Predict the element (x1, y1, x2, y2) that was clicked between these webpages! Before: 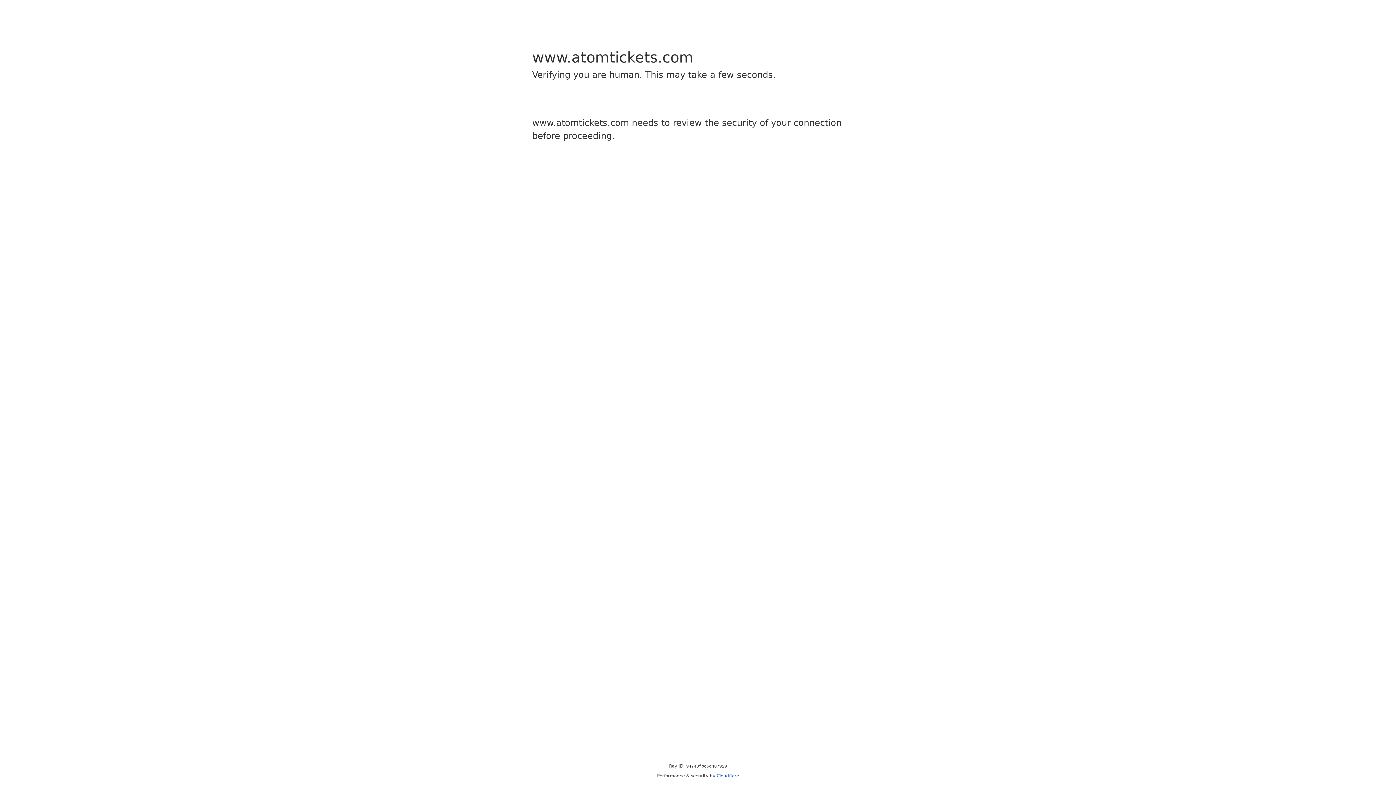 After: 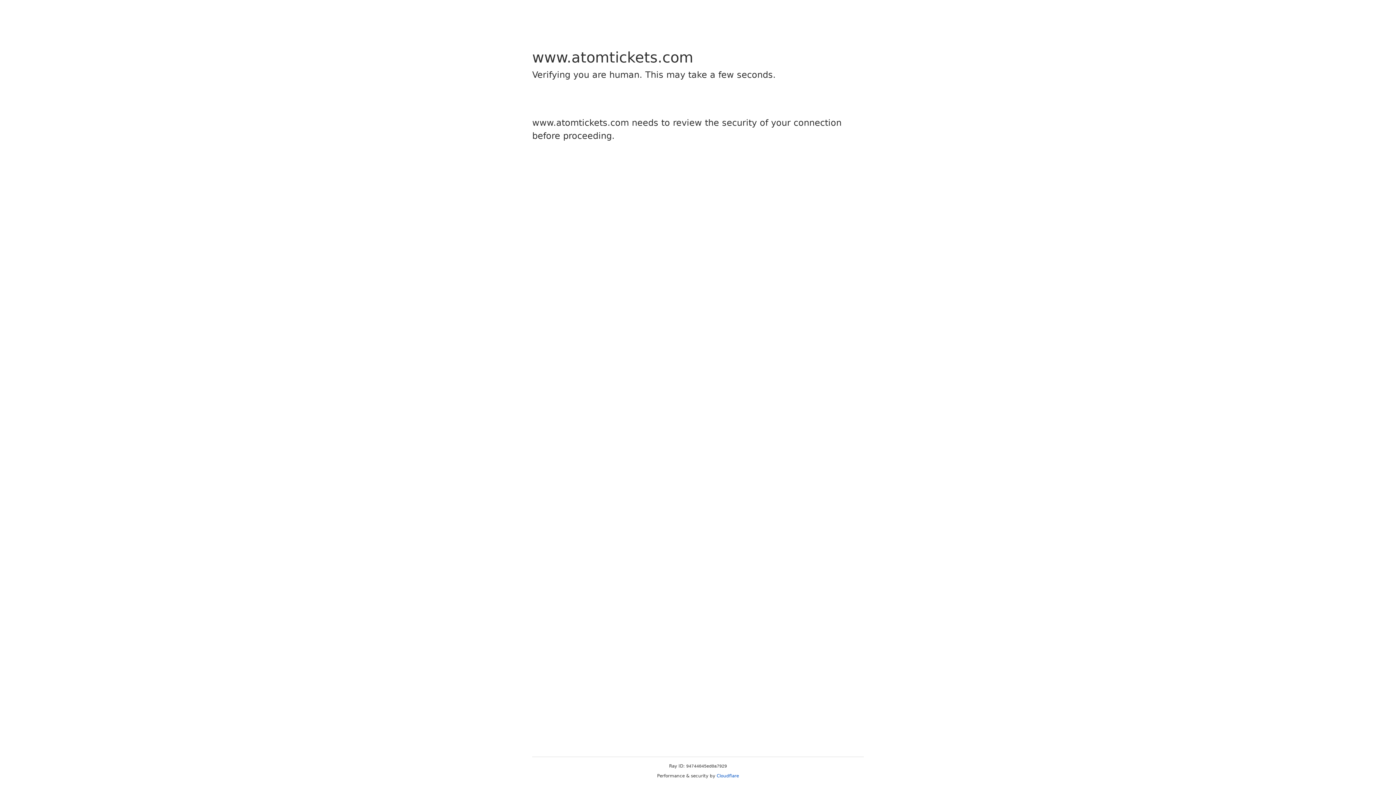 Action: bbox: (716, 773, 739, 778) label: Cloudflare